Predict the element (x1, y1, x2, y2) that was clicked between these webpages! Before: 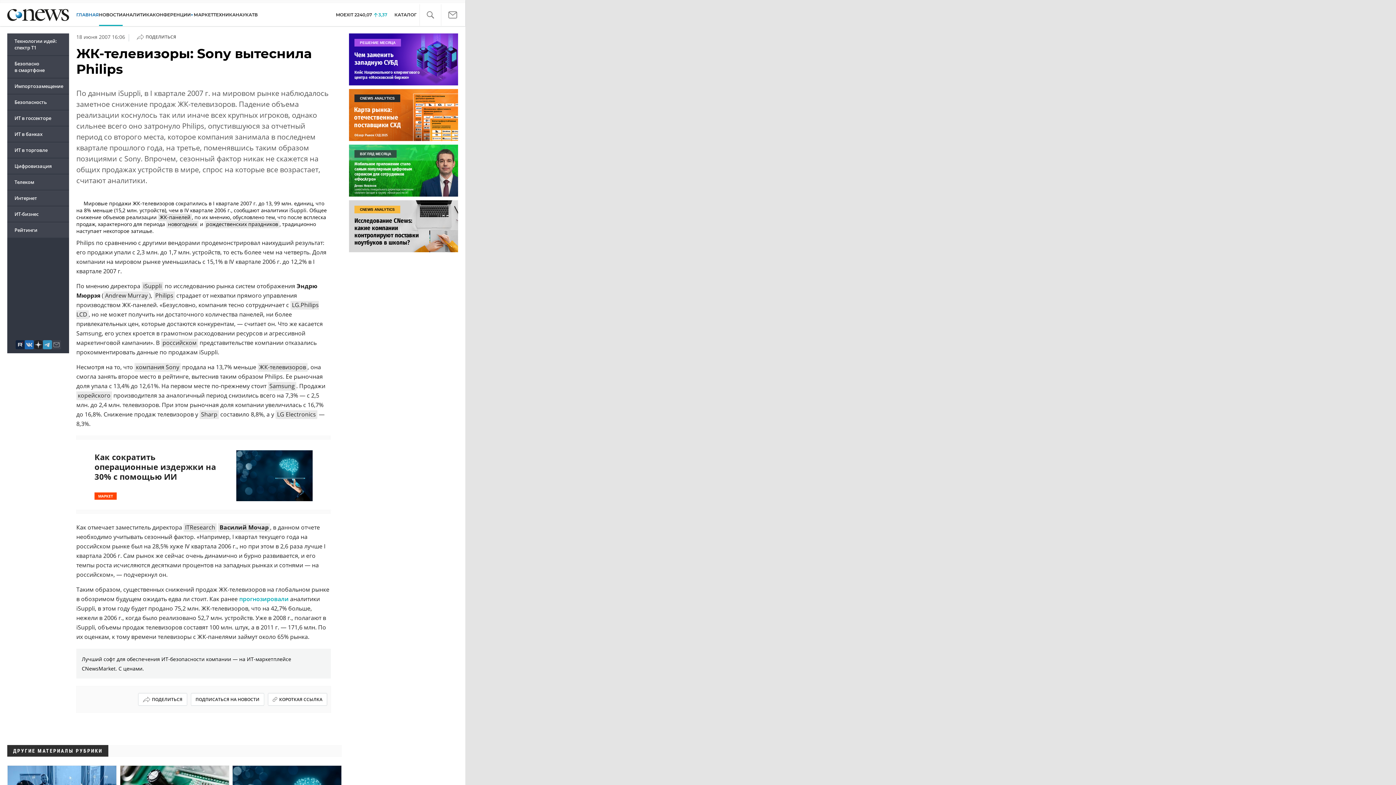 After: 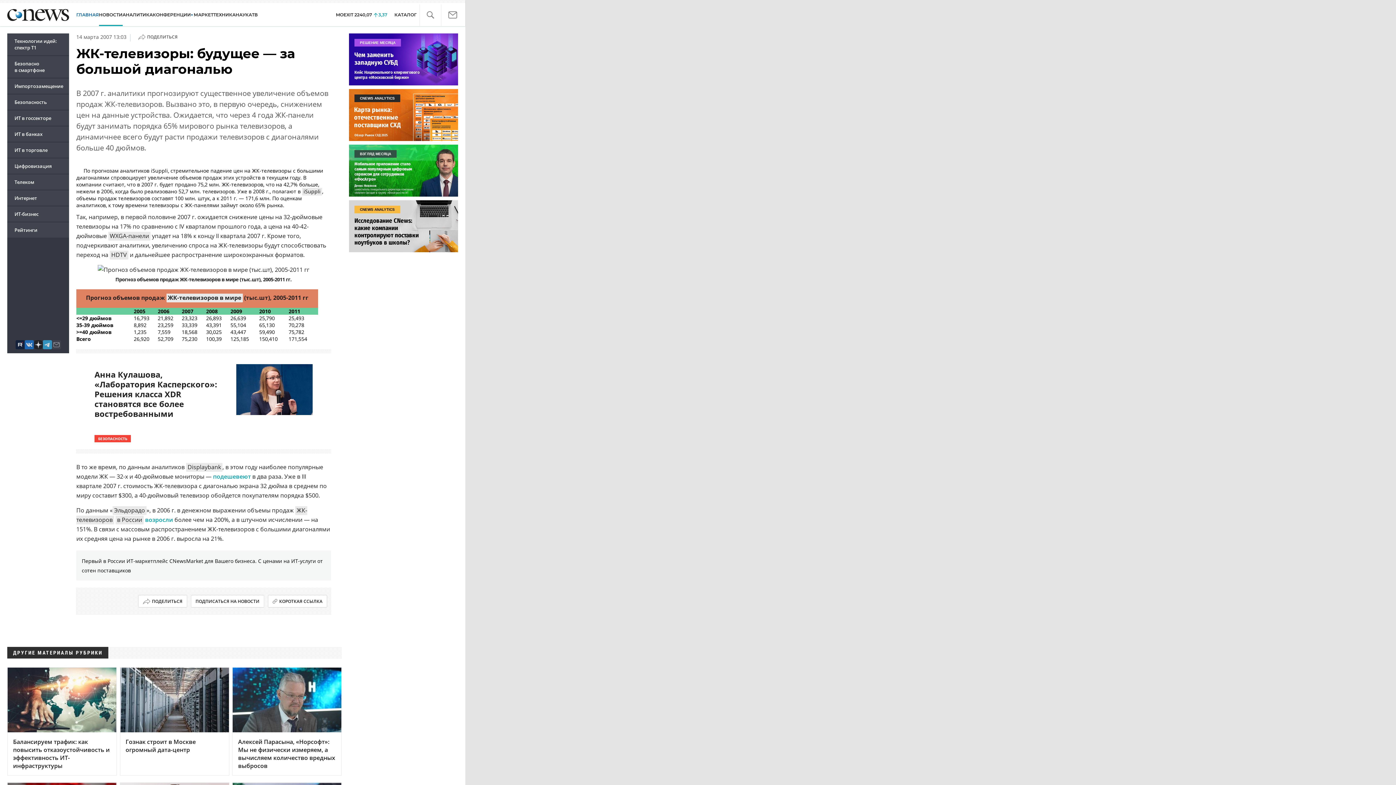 Action: bbox: (239, 595, 288, 603) label: прогнозировали